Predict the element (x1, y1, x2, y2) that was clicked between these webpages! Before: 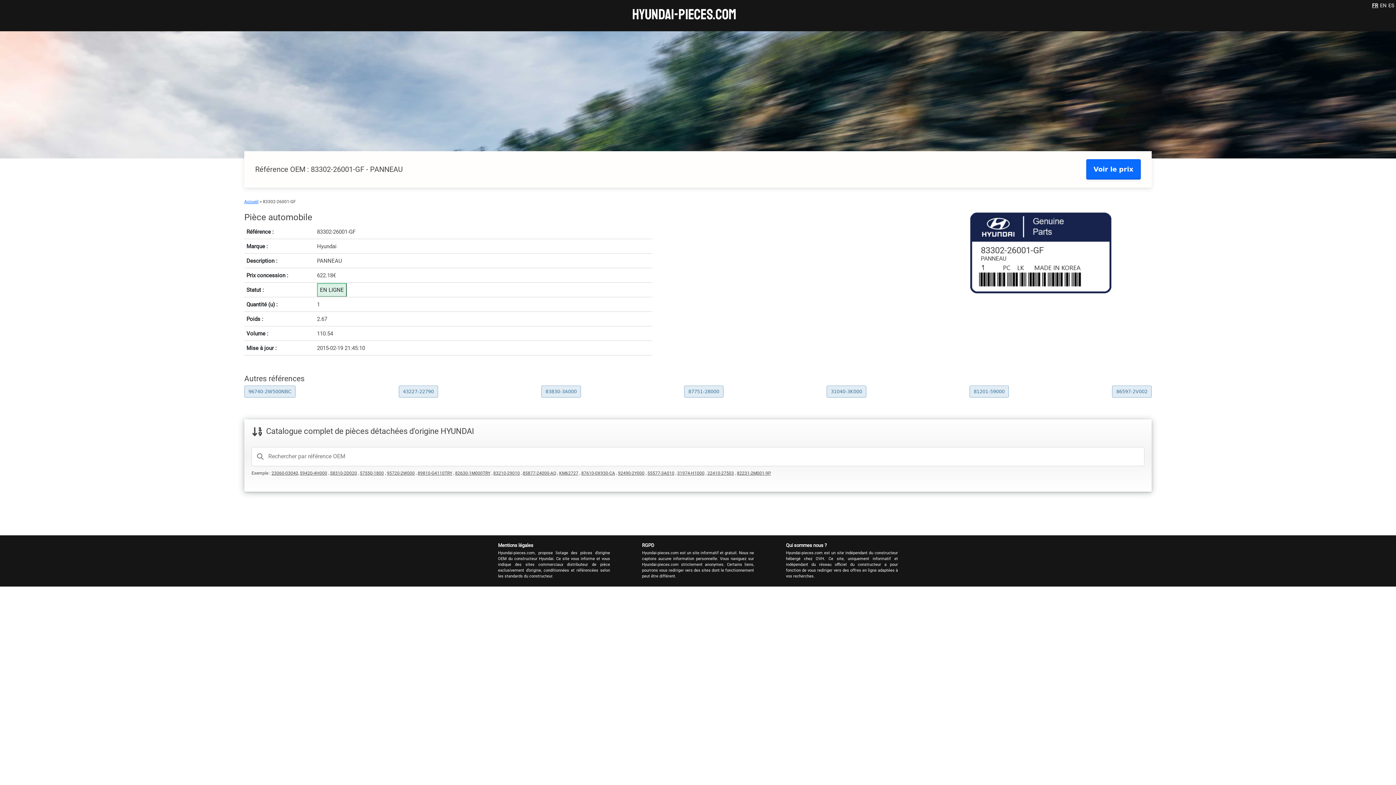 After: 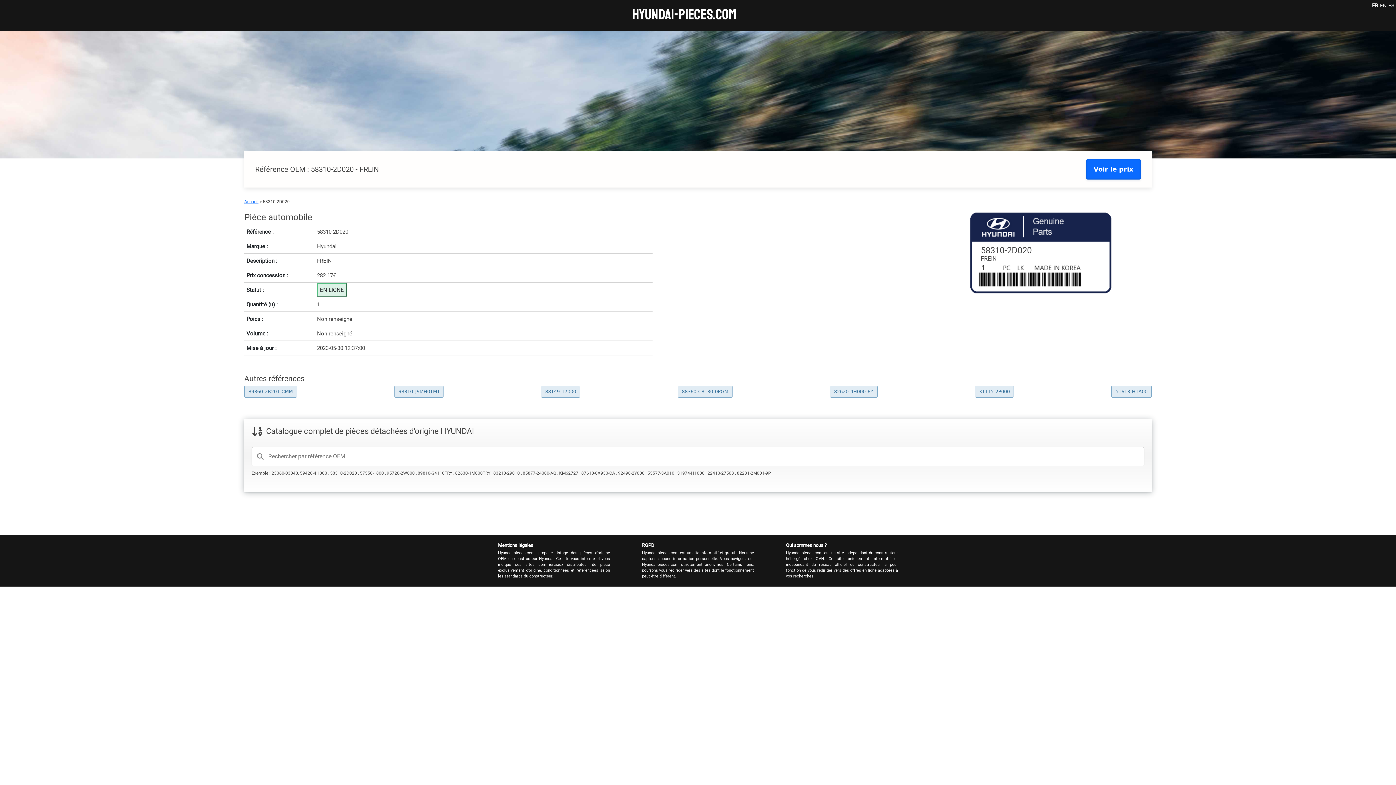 Action: bbox: (330, 470, 357, 476) label: 58310-2D020